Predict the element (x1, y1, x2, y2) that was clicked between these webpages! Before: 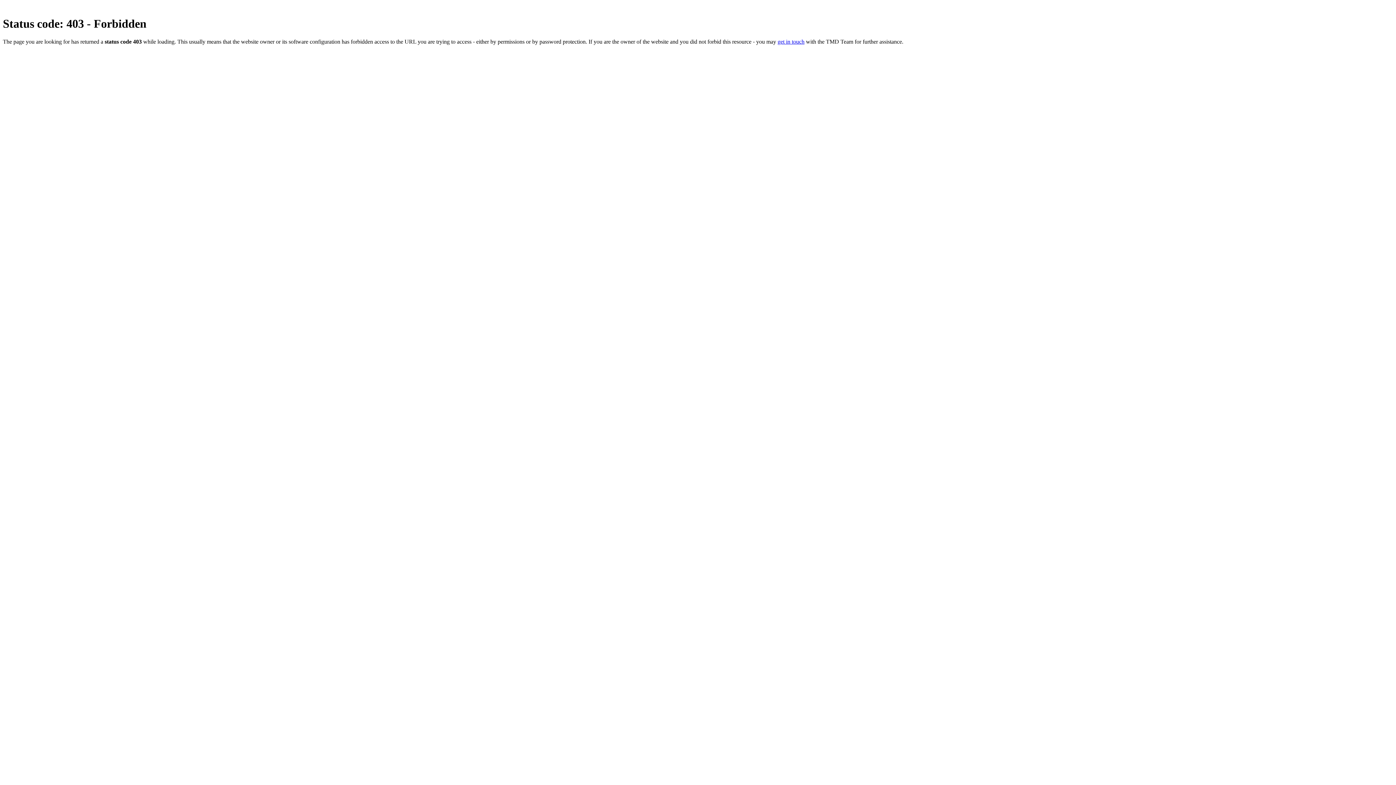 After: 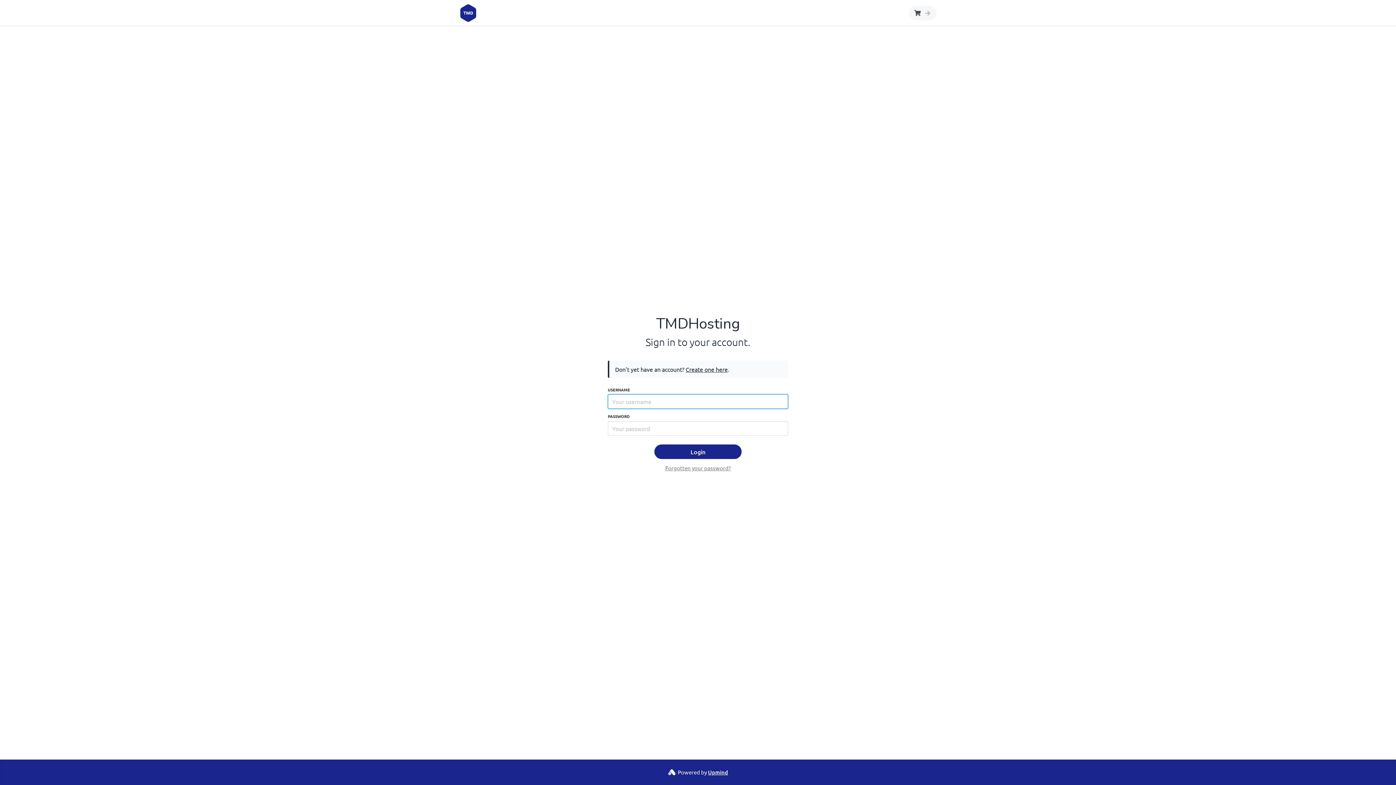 Action: label: get in touch bbox: (777, 38, 804, 44)